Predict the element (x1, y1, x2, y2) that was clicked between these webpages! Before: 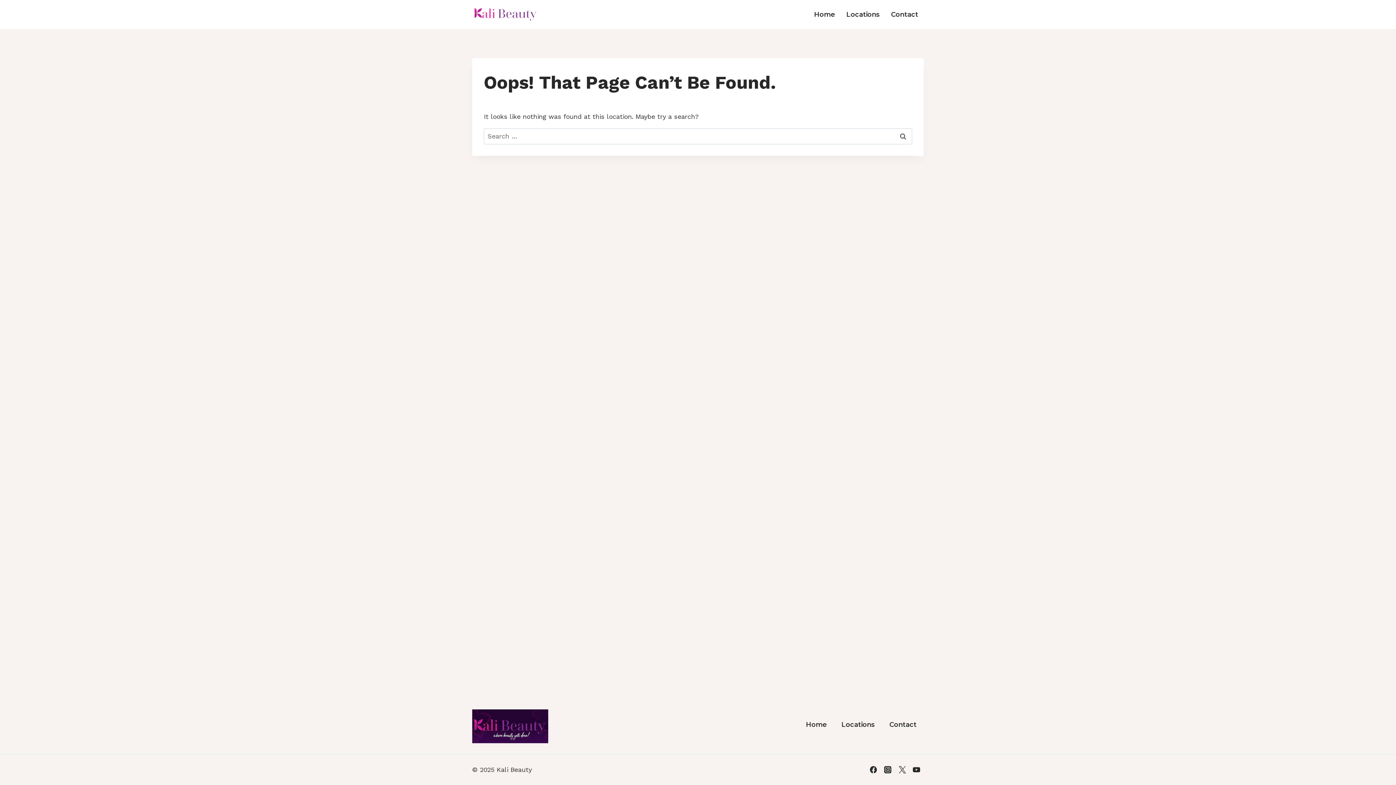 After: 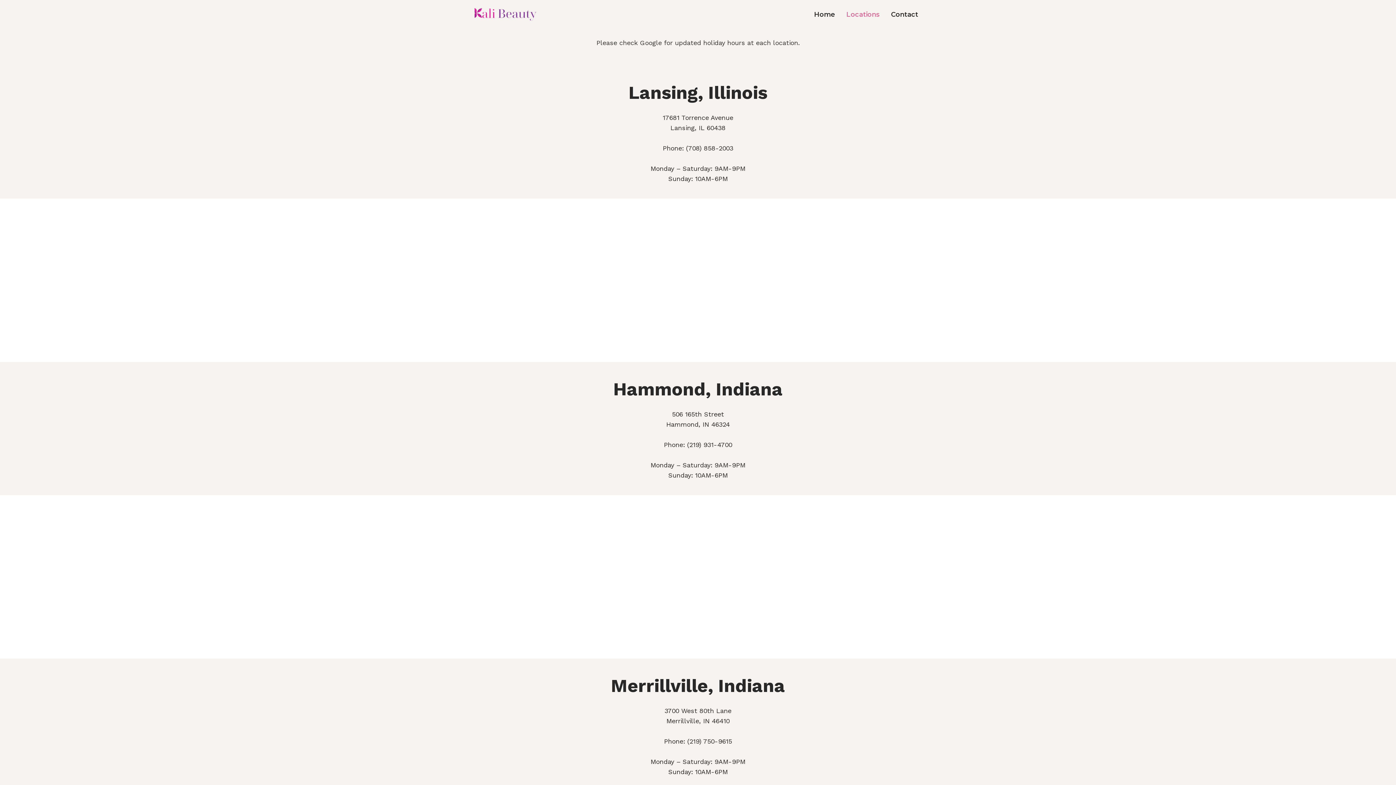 Action: bbox: (841, 5, 885, 23) label: Locations